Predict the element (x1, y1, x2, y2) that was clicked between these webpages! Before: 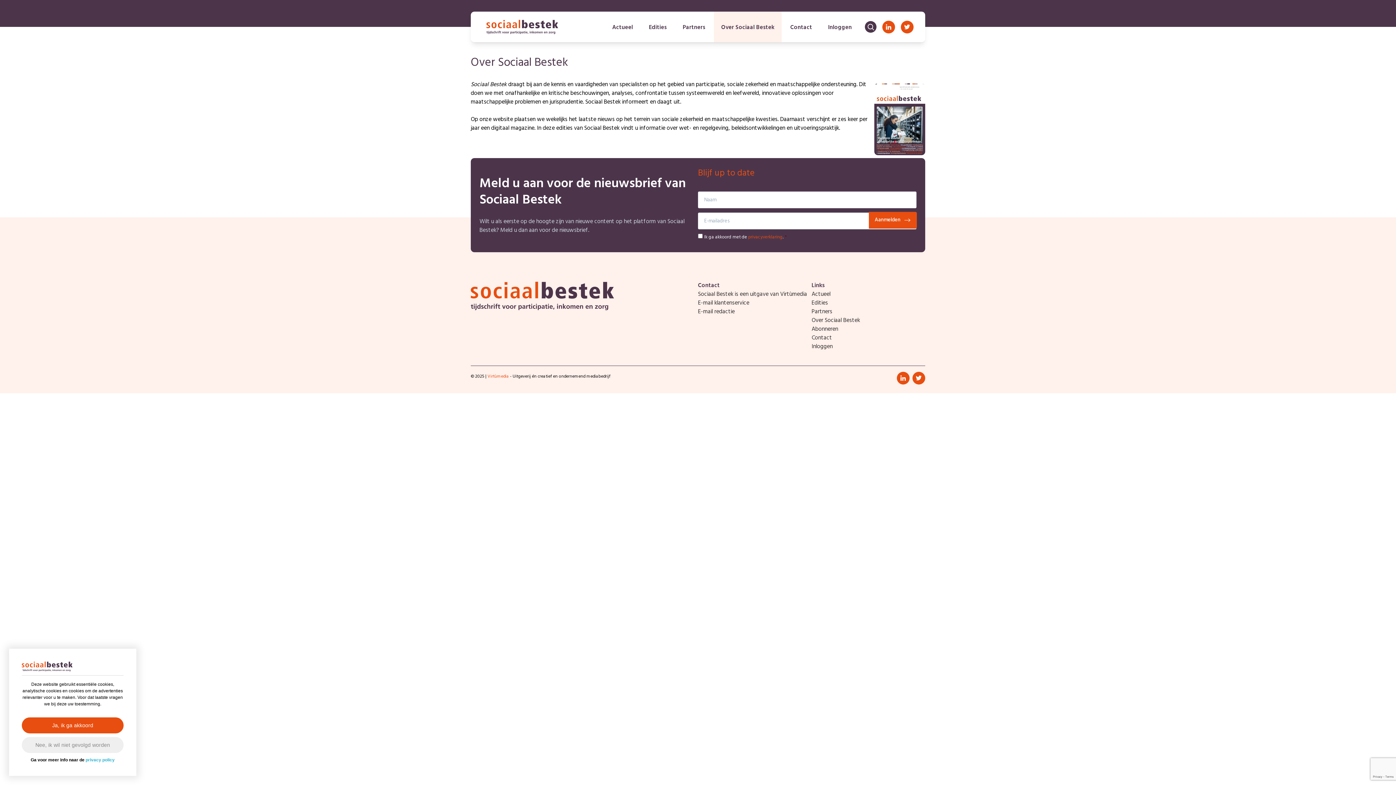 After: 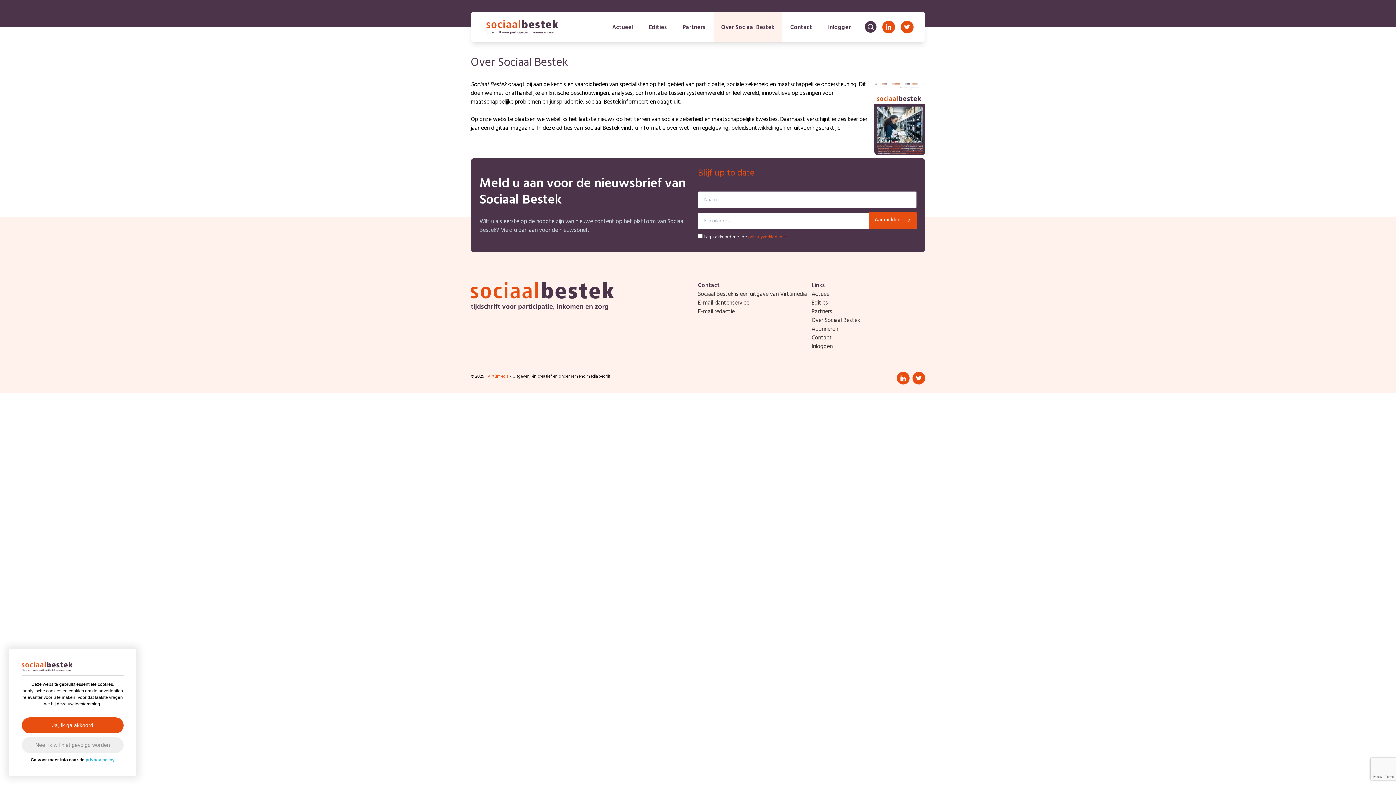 Action: bbox: (811, 316, 860, 325) label: Over Sociaal Bestek